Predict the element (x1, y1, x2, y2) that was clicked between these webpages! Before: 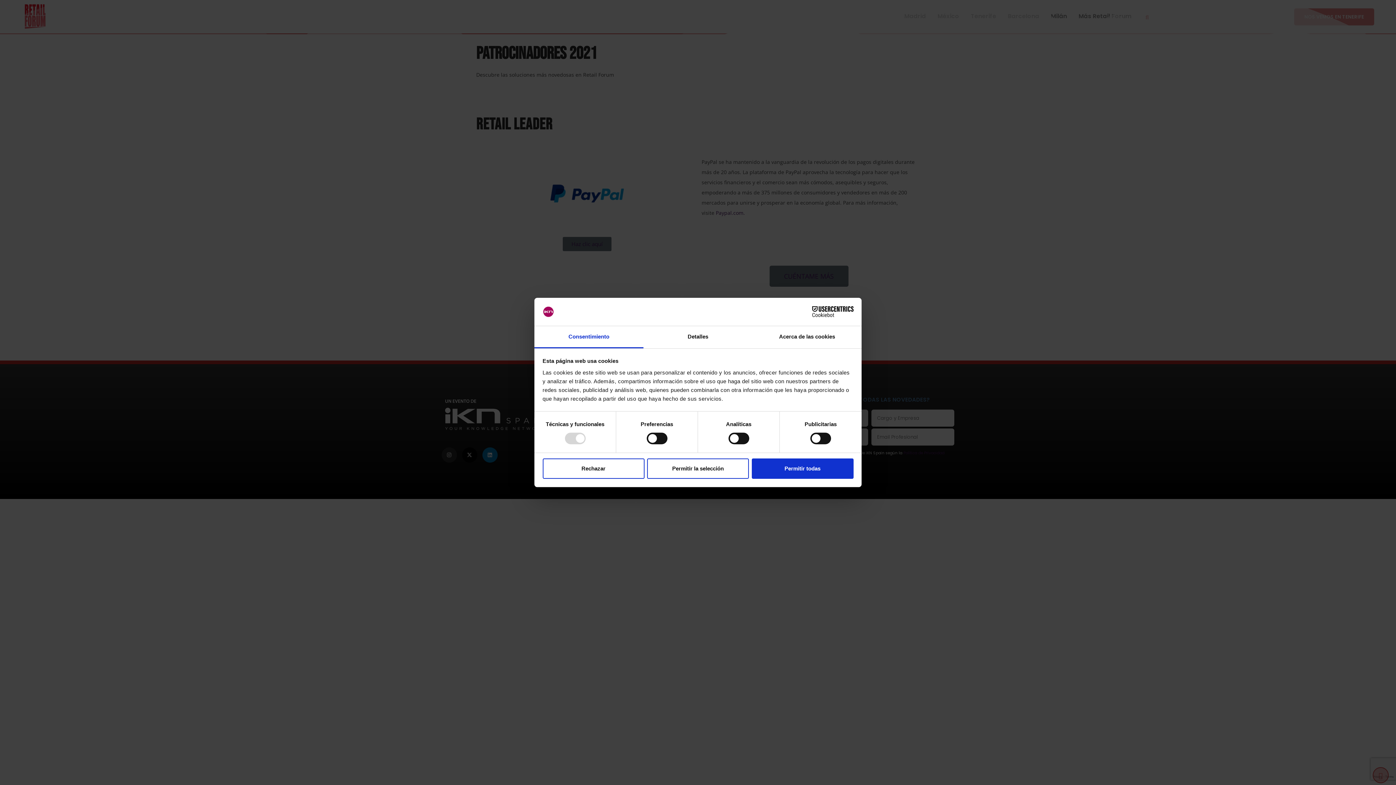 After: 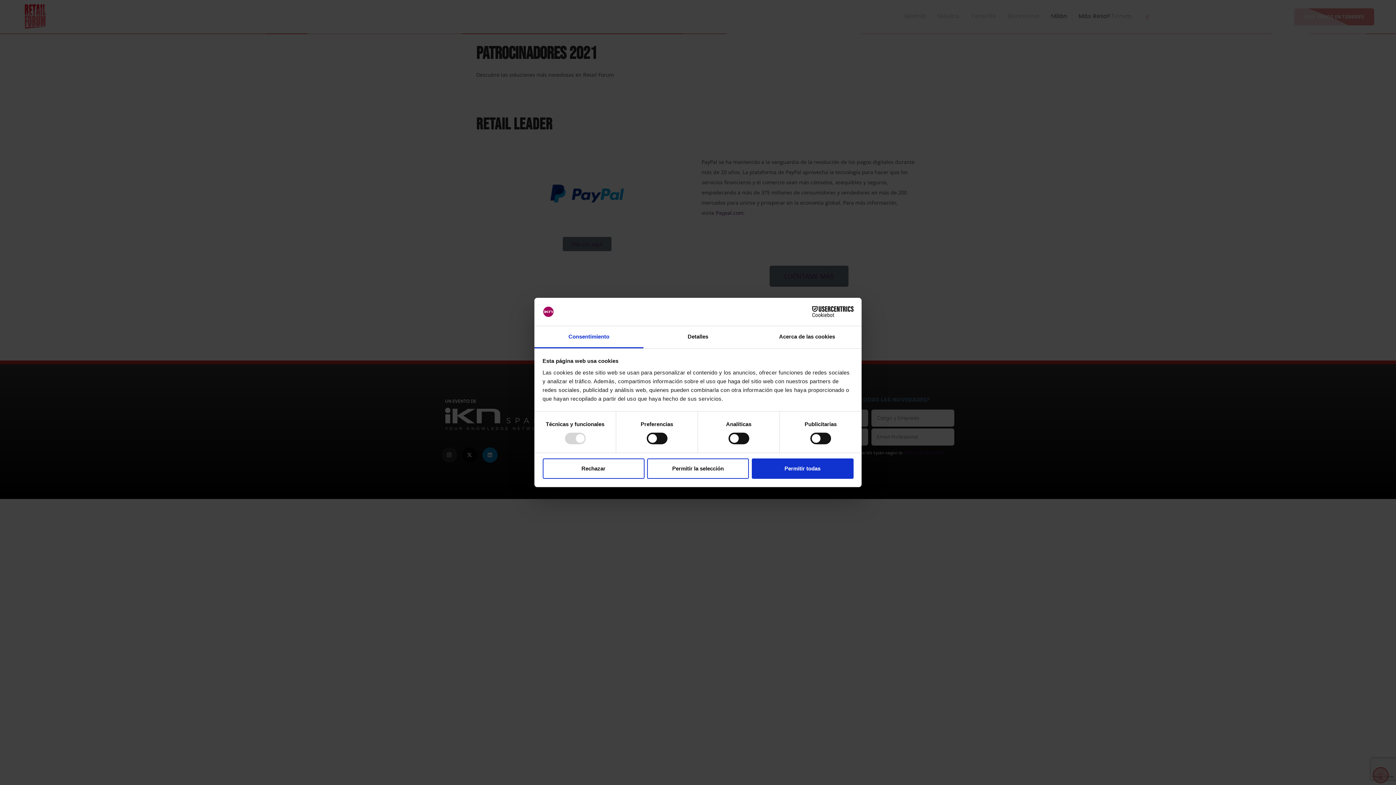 Action: bbox: (534, 326, 643, 348) label: Consentimiento